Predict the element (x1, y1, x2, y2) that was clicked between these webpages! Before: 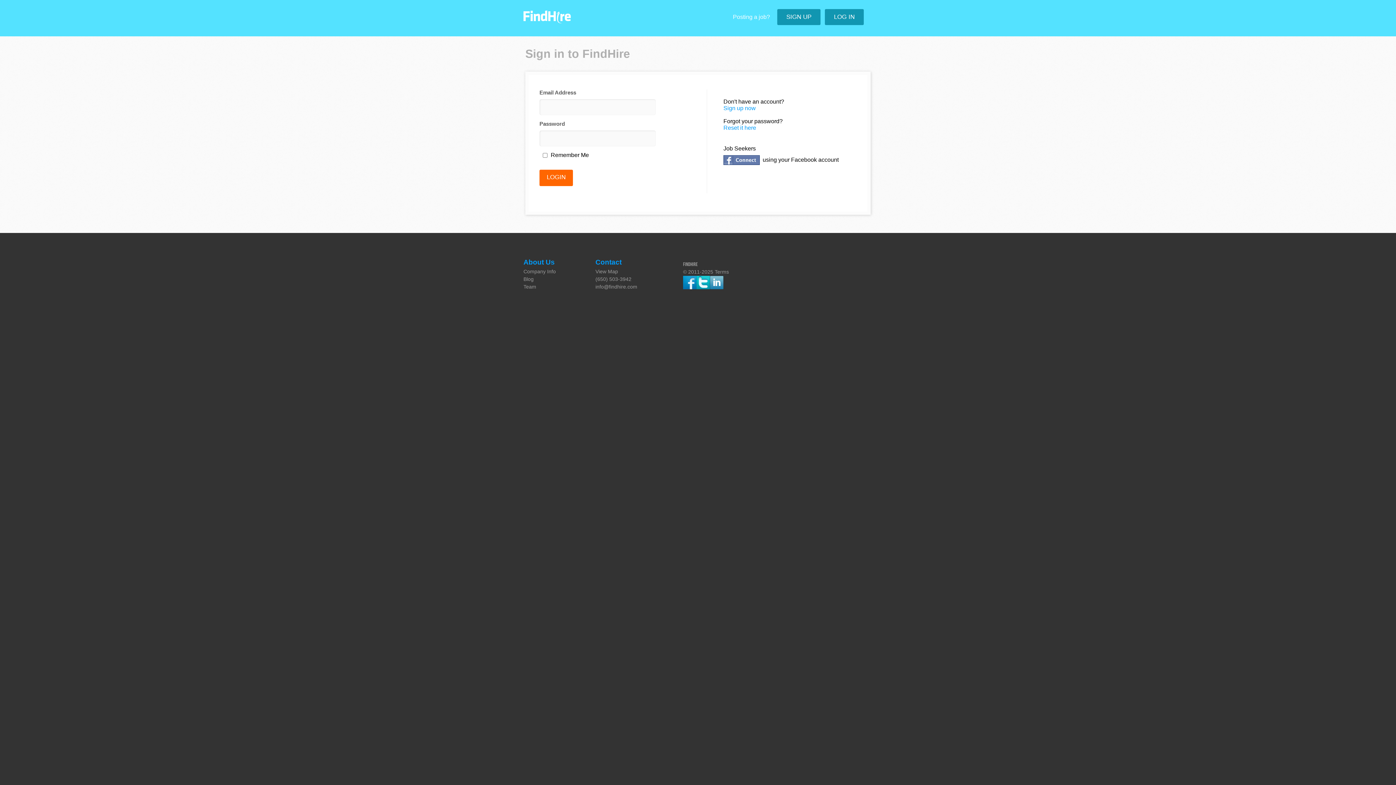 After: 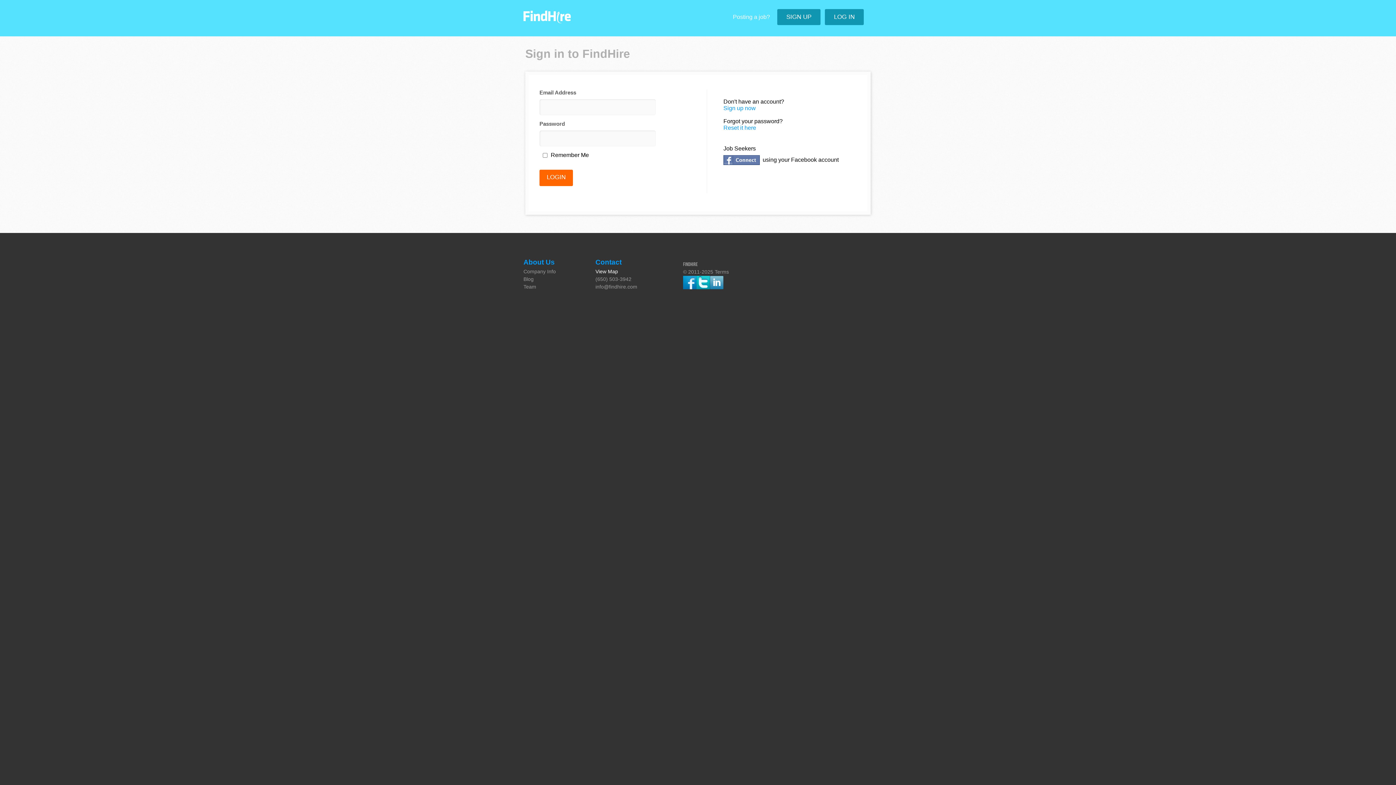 Action: label: View Map bbox: (595, 268, 618, 274)